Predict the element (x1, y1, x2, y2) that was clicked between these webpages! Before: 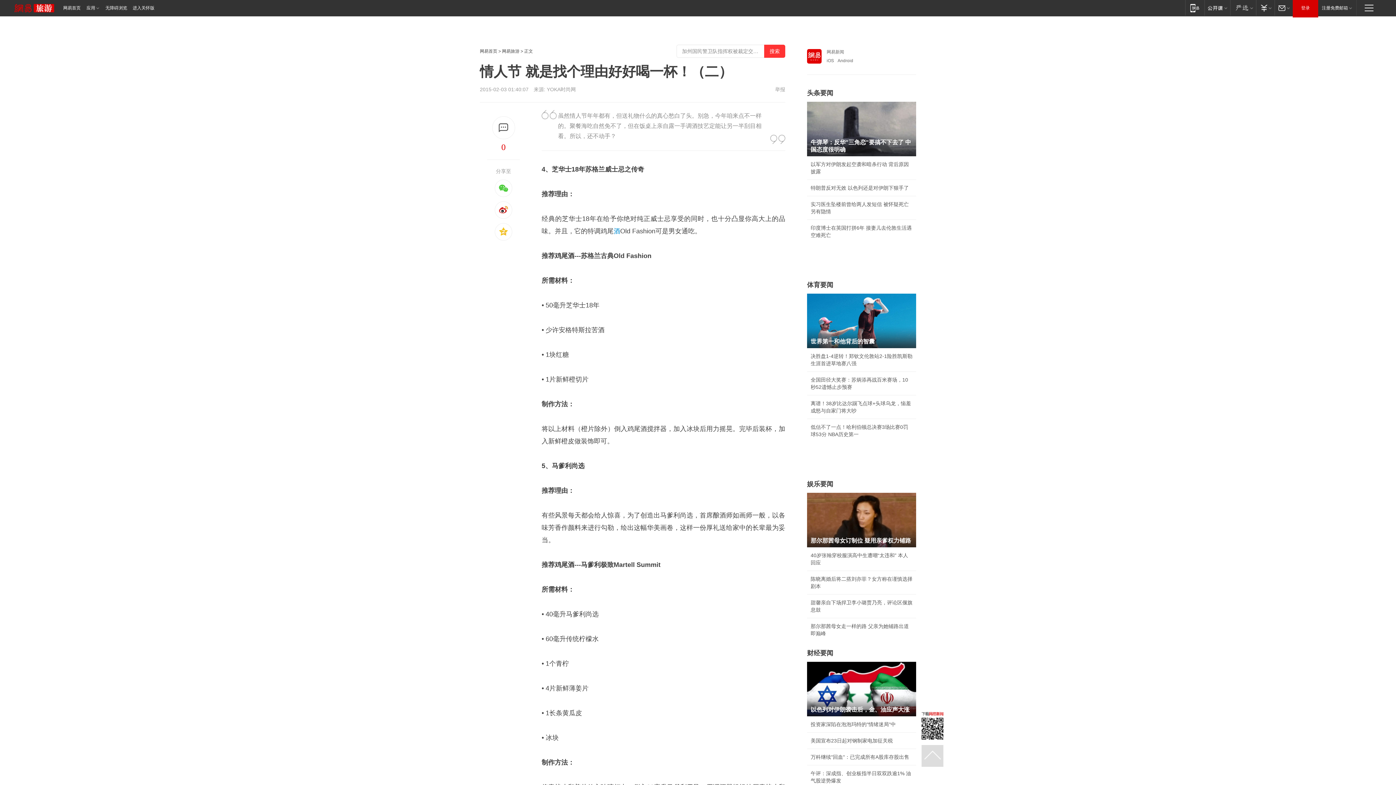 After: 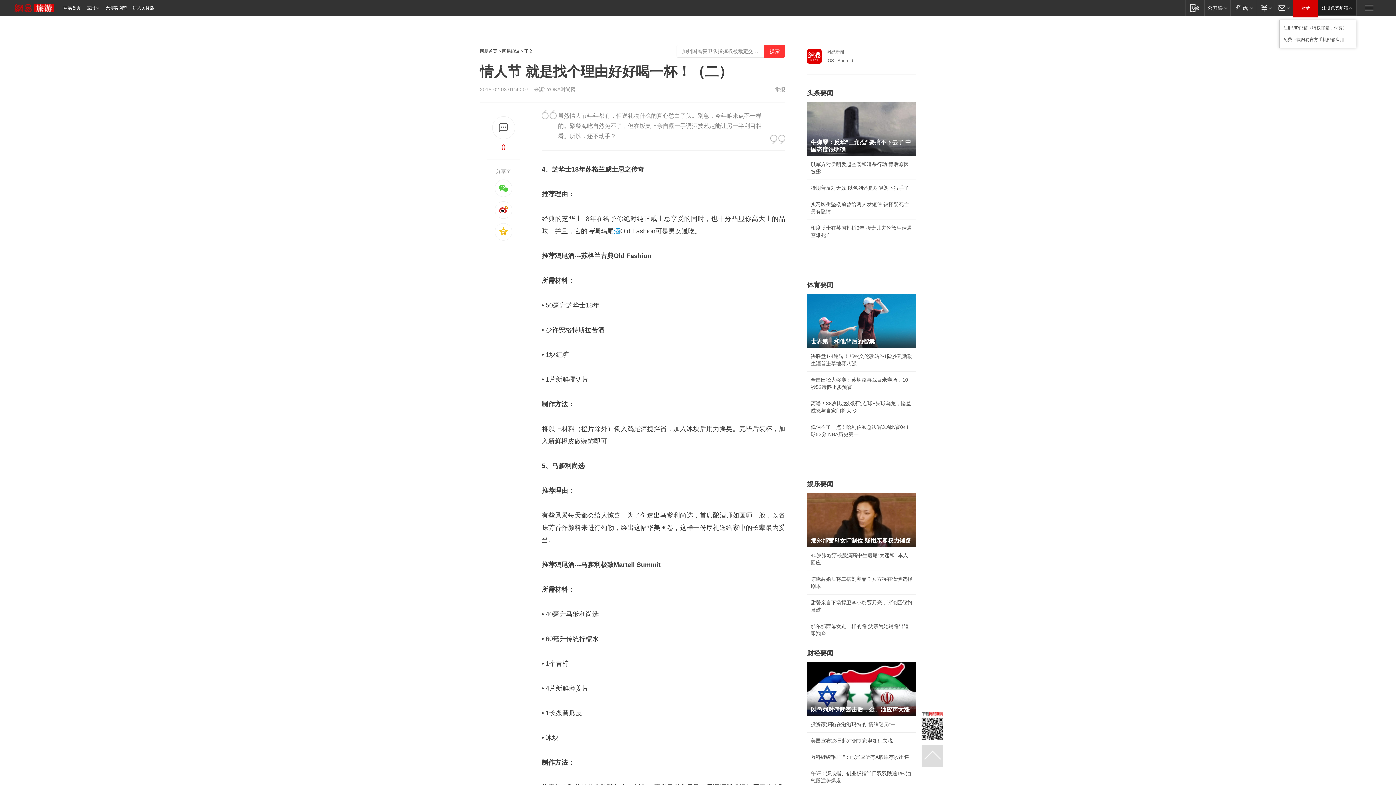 Action: bbox: (1318, 0, 1356, 15) label: 注册免费邮箱